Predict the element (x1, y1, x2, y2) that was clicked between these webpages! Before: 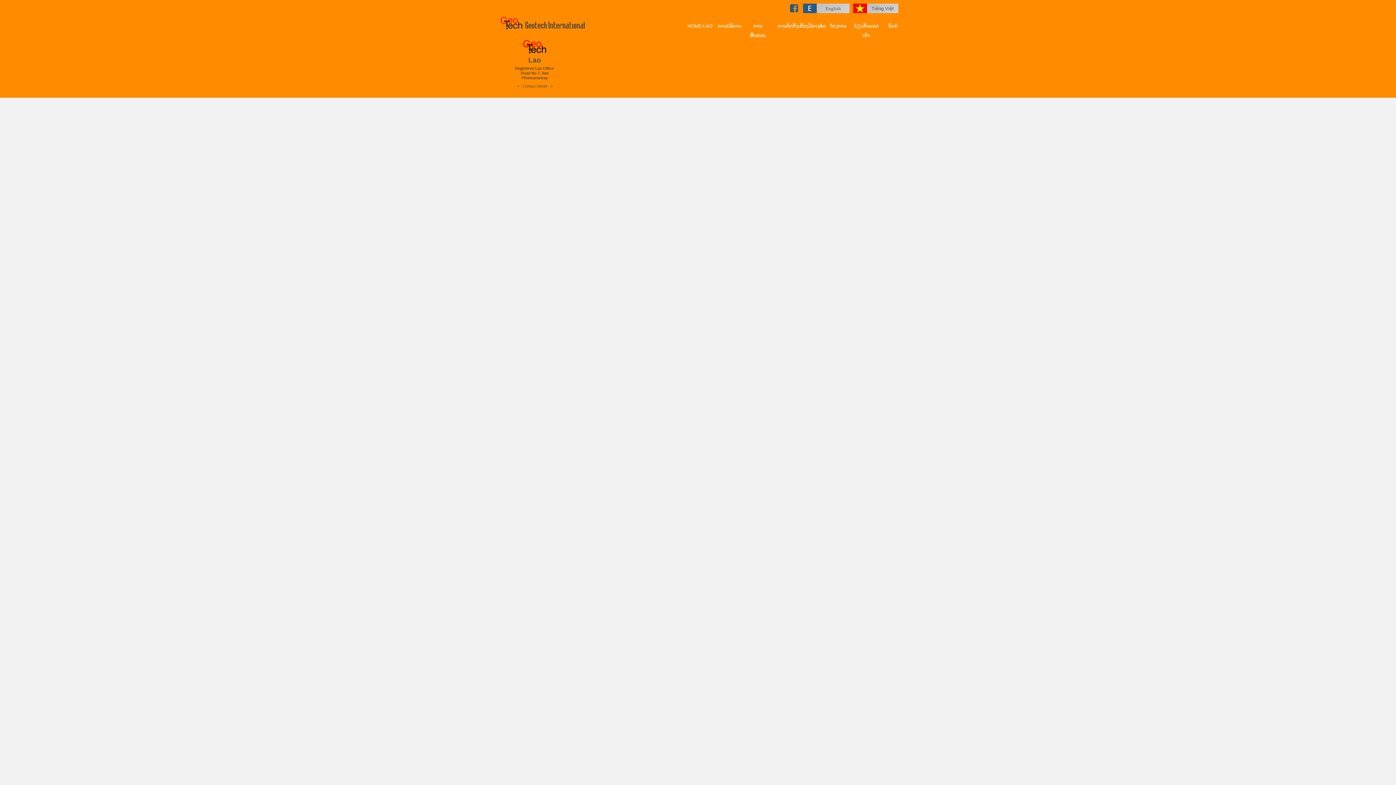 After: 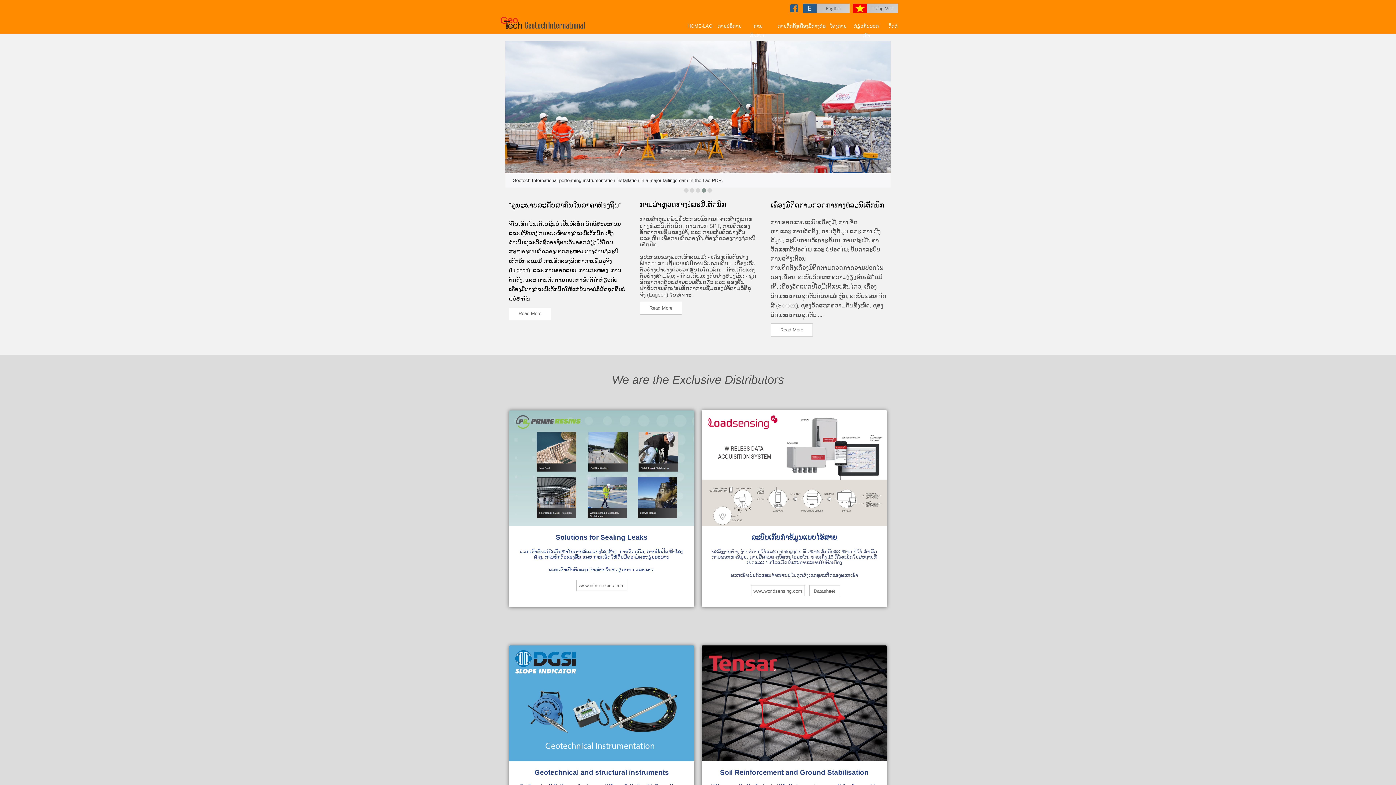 Action: bbox: (685, 21, 714, 31) label: HOME-LAO